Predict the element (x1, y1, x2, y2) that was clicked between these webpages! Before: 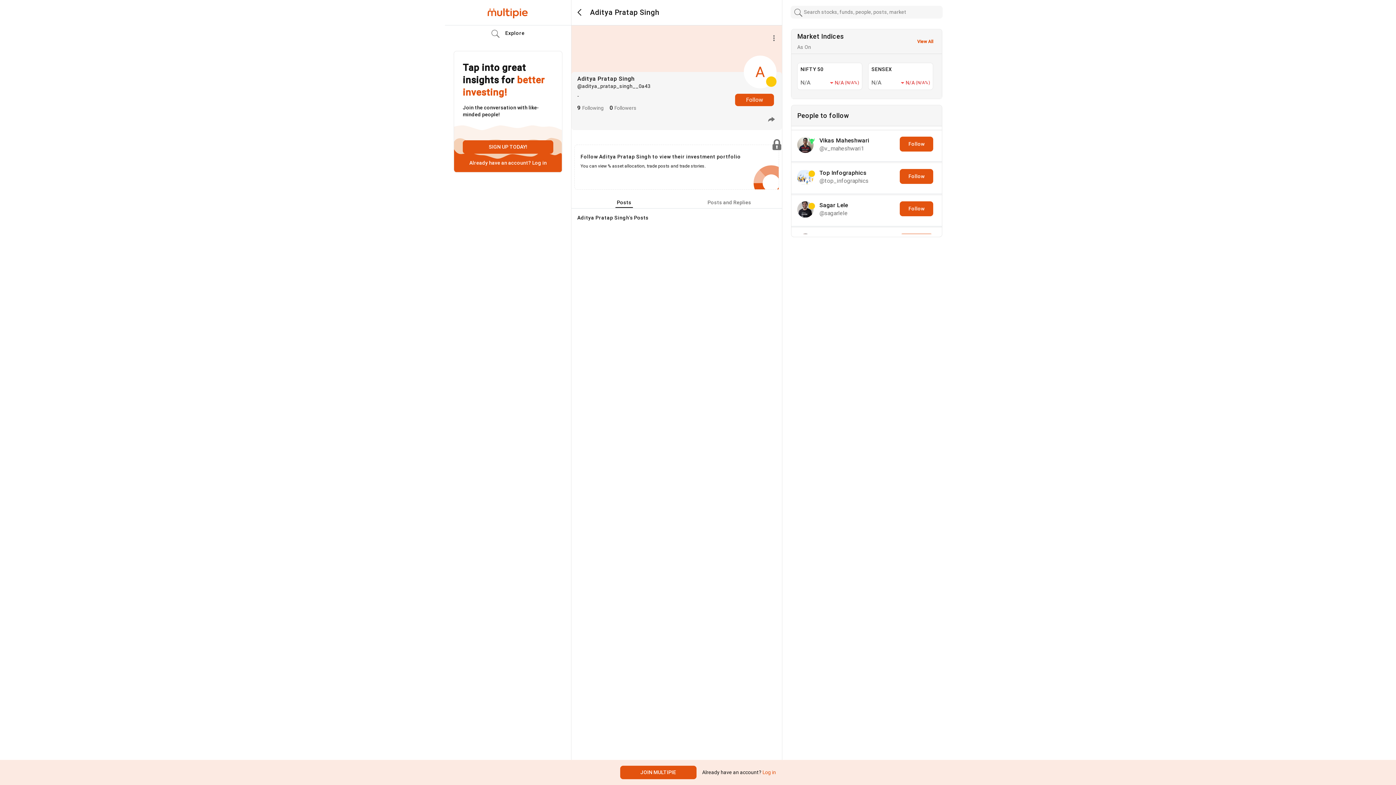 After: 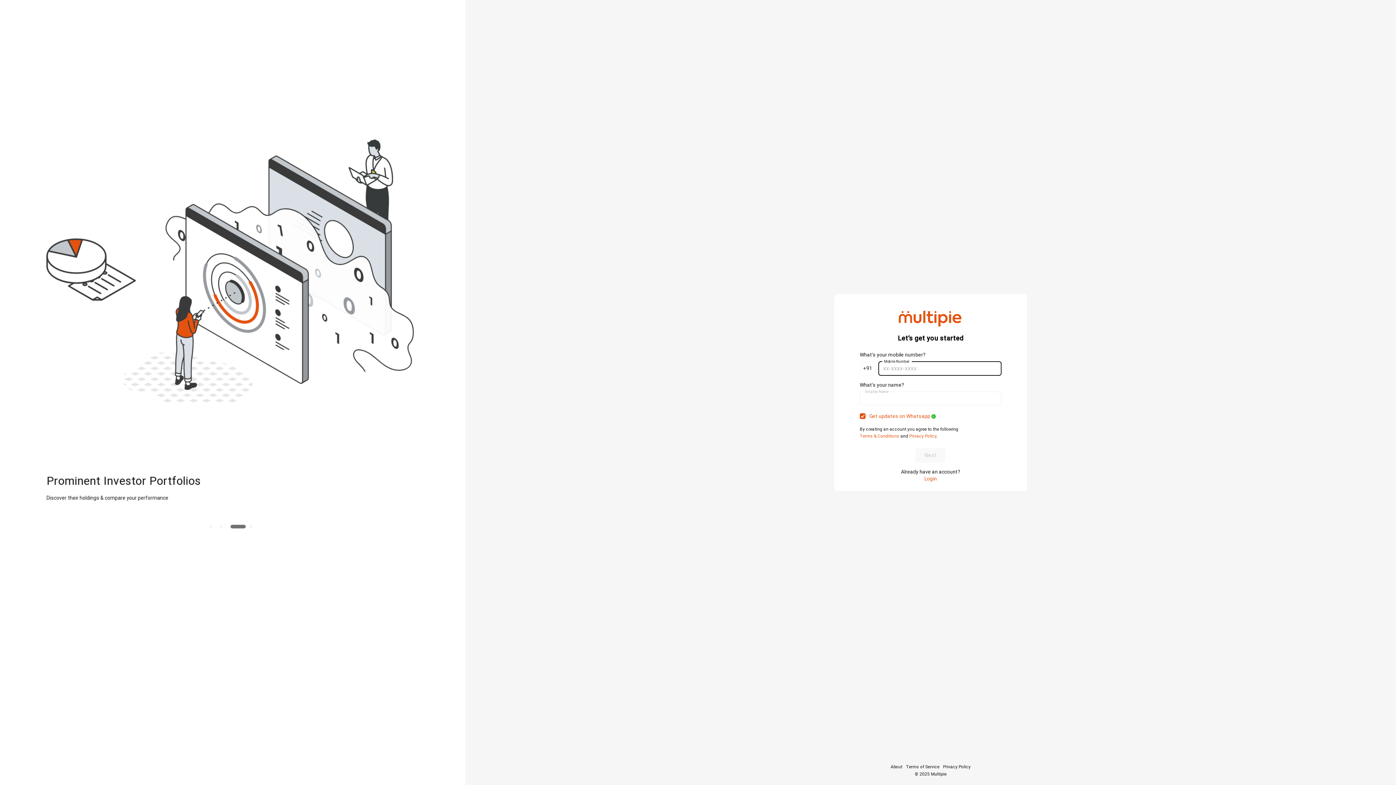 Action: label: JOIN MULTIPIE bbox: (620, 766, 696, 779)